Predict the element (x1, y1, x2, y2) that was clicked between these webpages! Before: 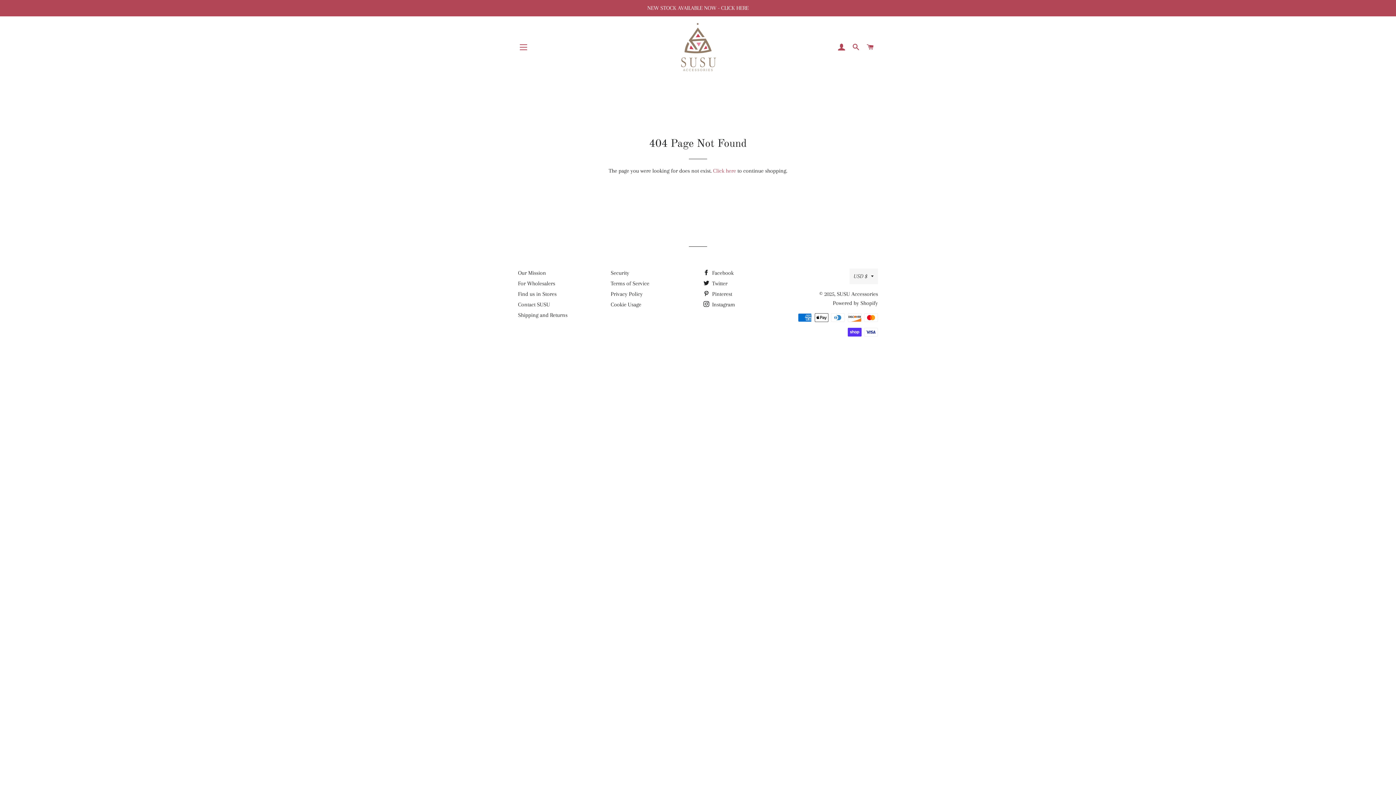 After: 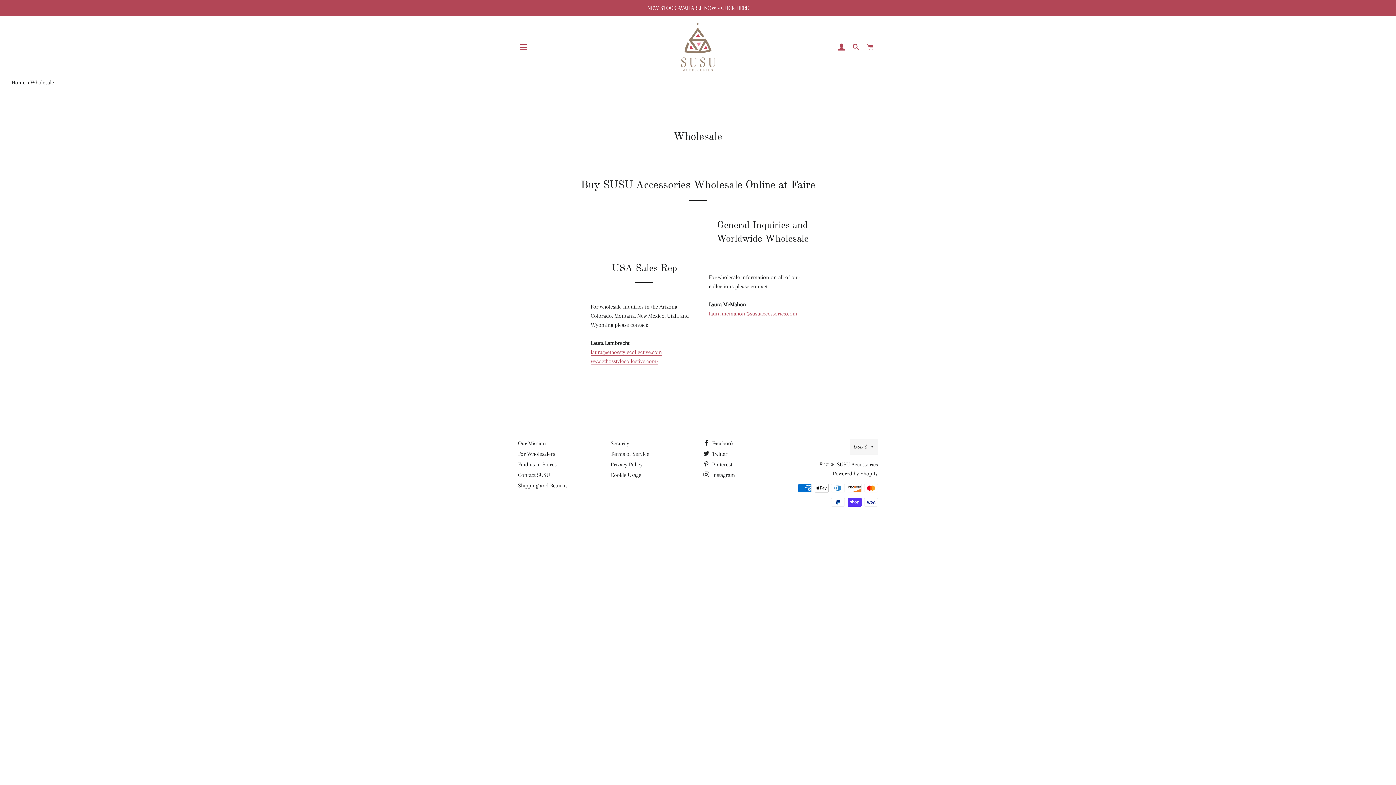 Action: label: For Wholesalers bbox: (518, 280, 555, 286)